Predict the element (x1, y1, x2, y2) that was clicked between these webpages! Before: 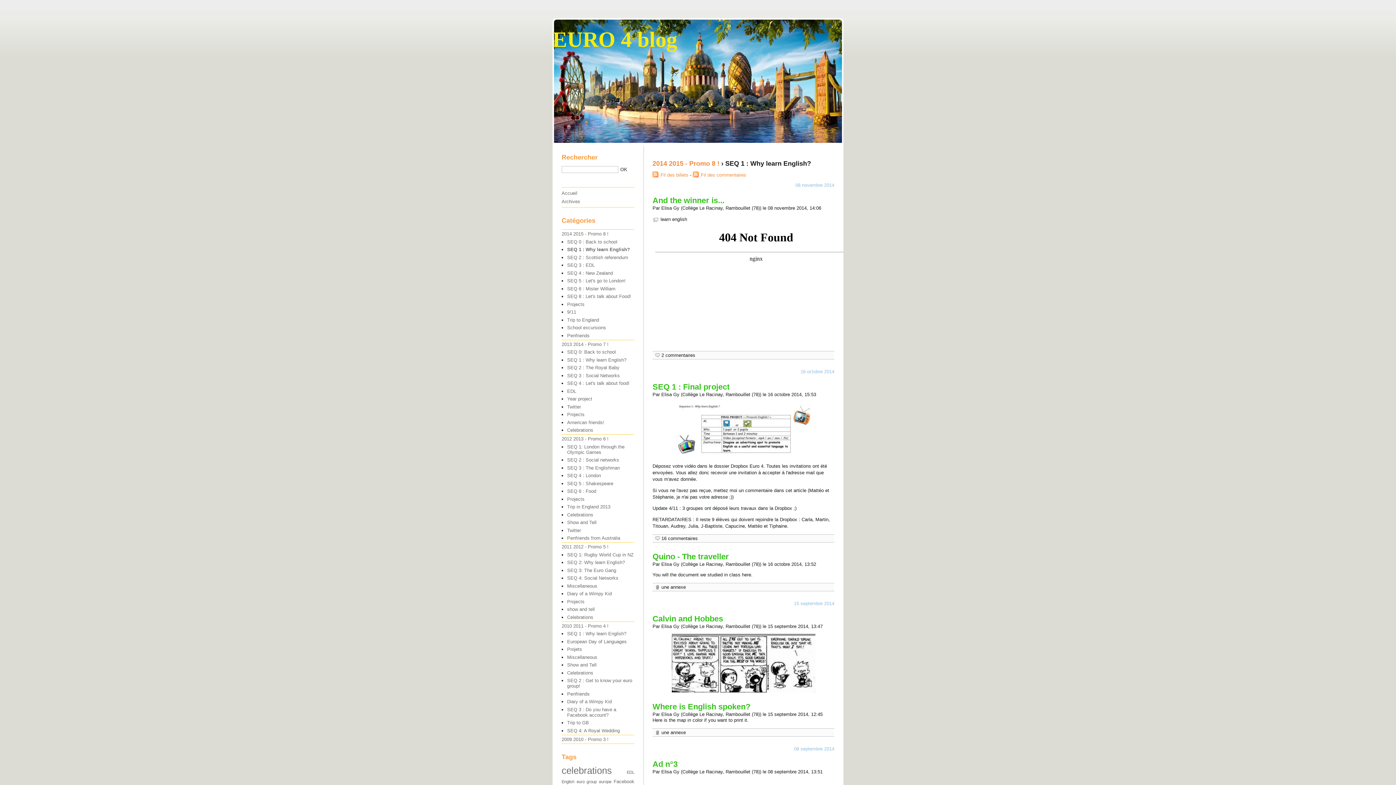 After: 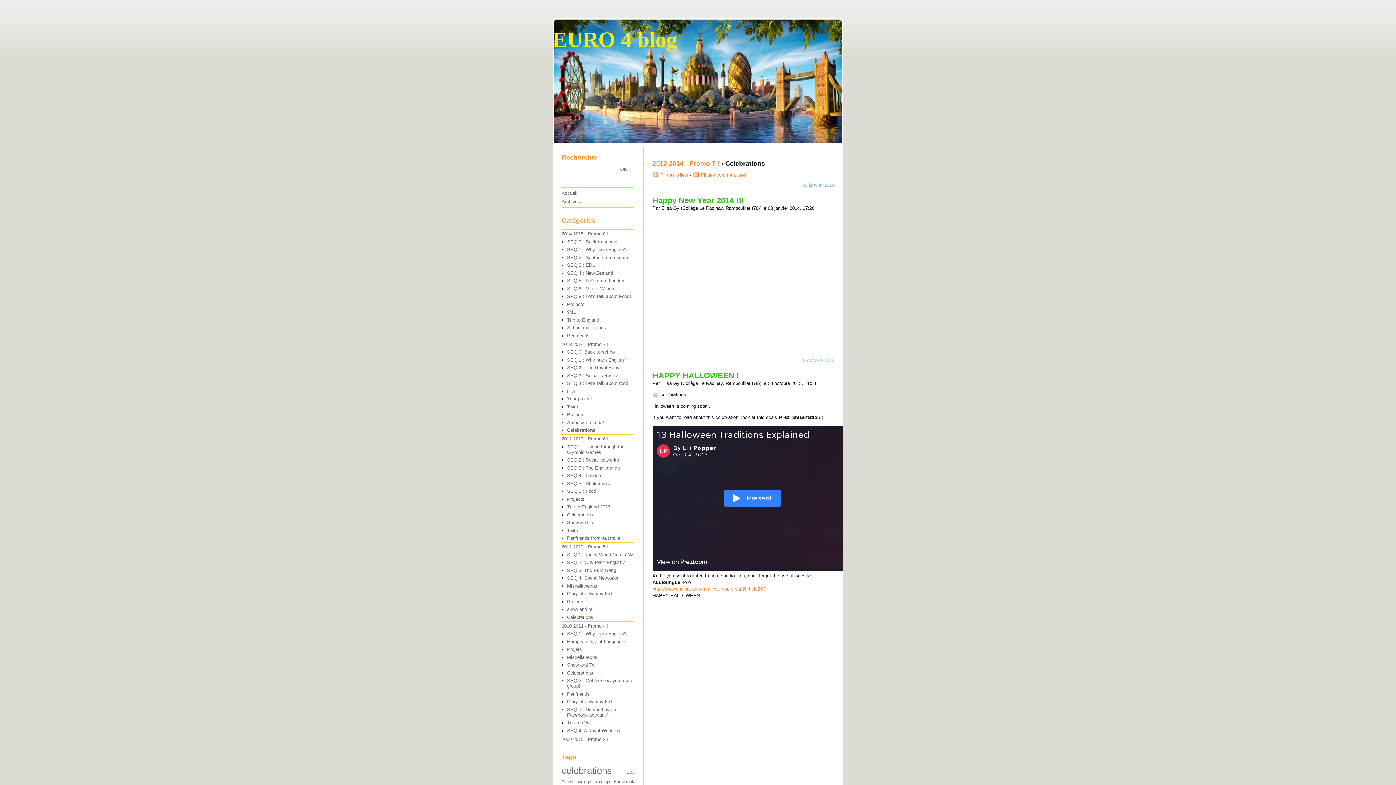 Action: bbox: (567, 427, 593, 433) label: Celebrations